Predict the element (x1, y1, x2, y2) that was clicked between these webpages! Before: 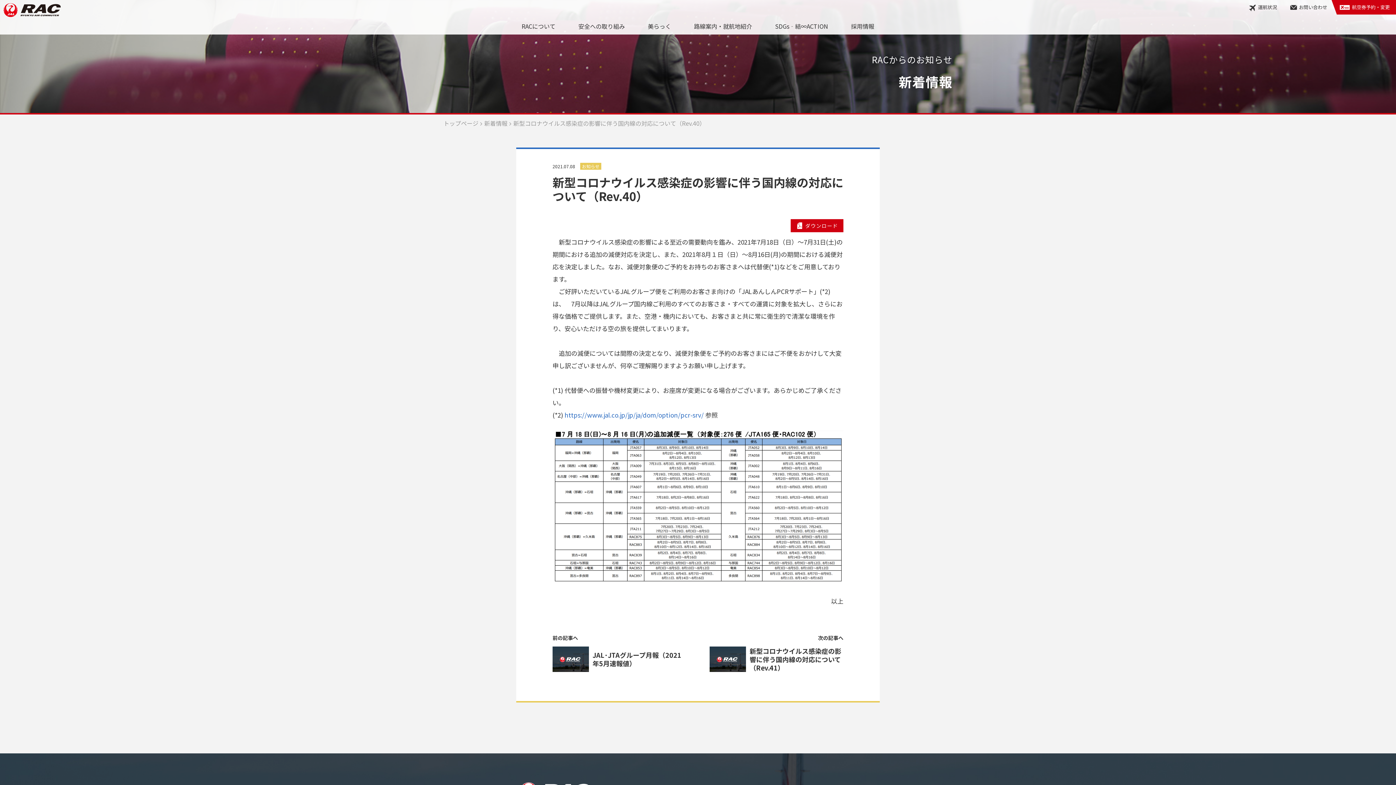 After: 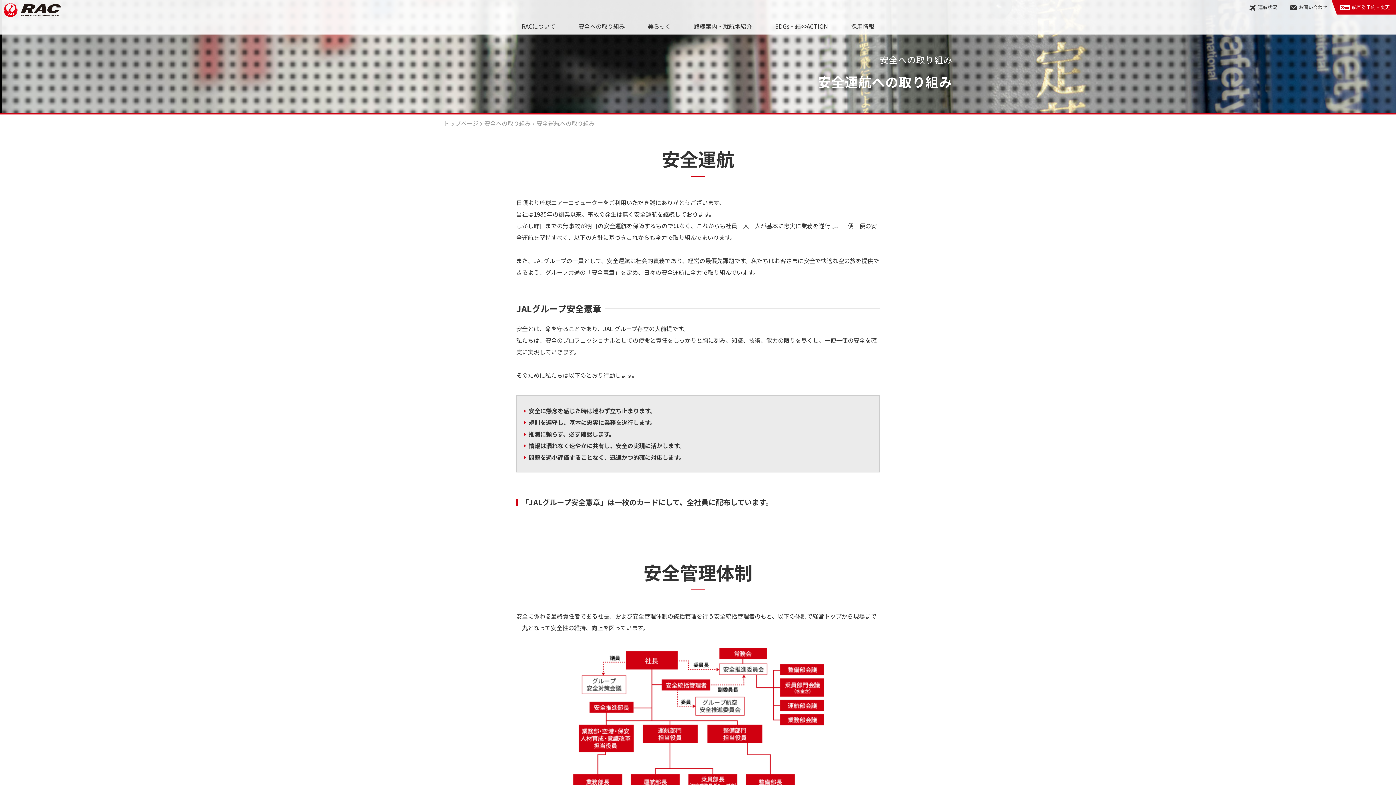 Action: bbox: (578, 17, 625, 34) label: 安全への取り組み